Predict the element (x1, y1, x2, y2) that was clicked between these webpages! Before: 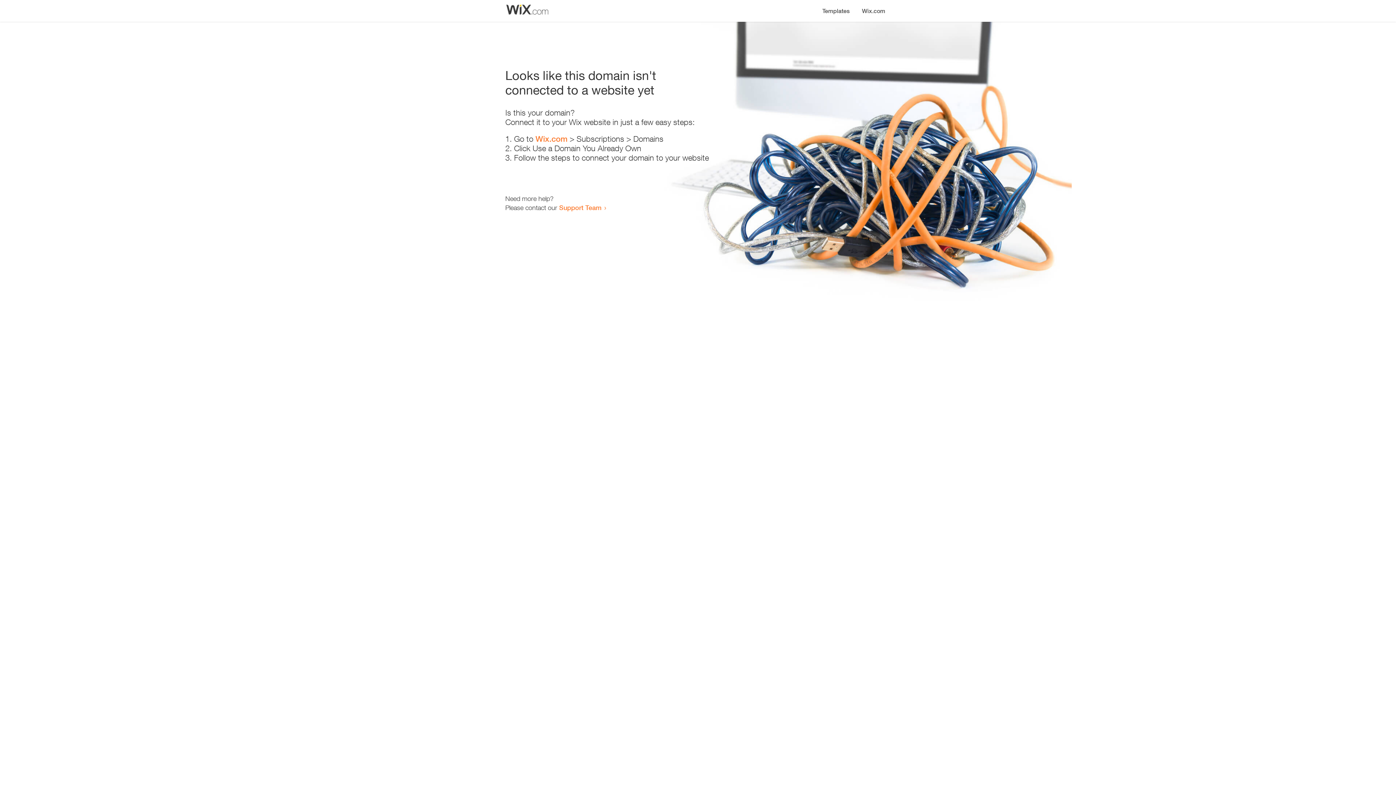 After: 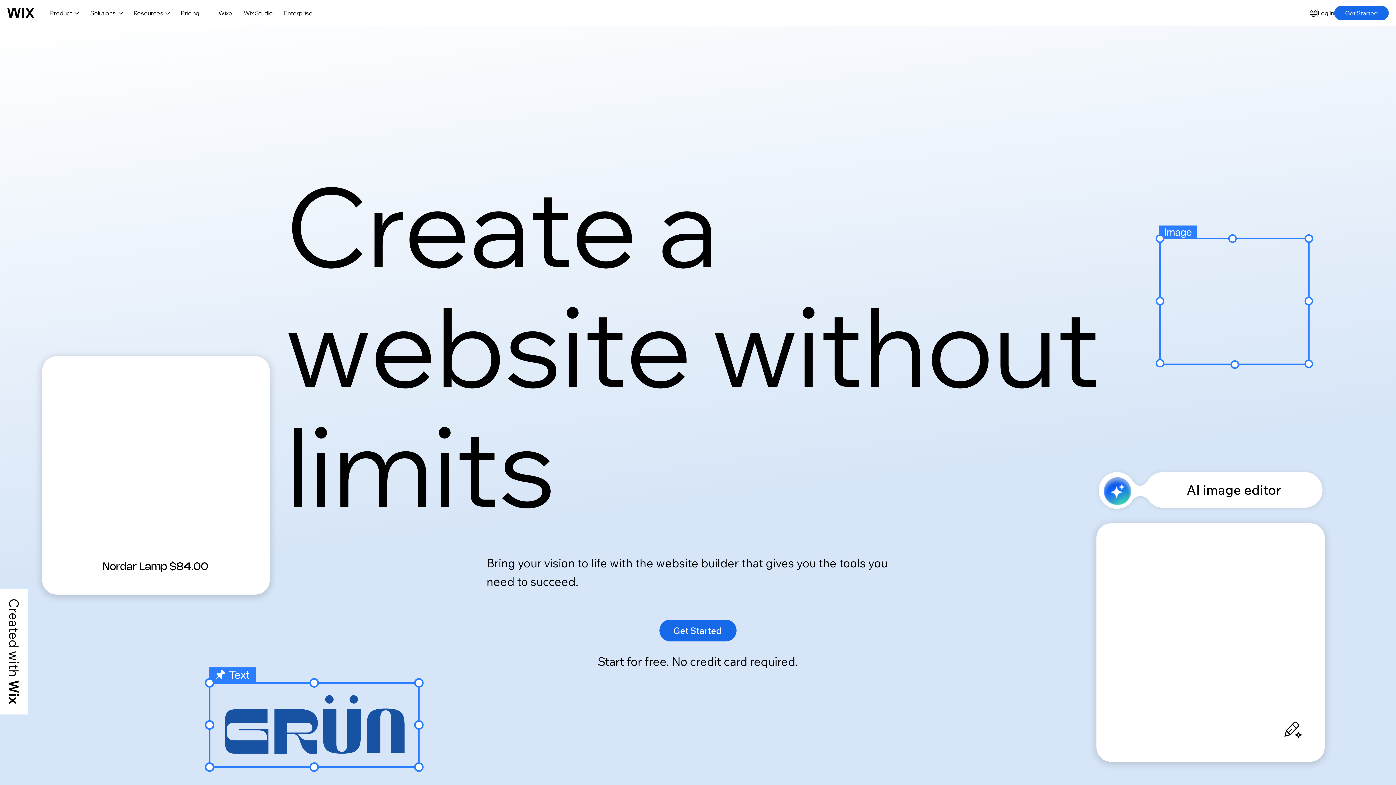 Action: label: Wix.com bbox: (856, 0, 890, 14)